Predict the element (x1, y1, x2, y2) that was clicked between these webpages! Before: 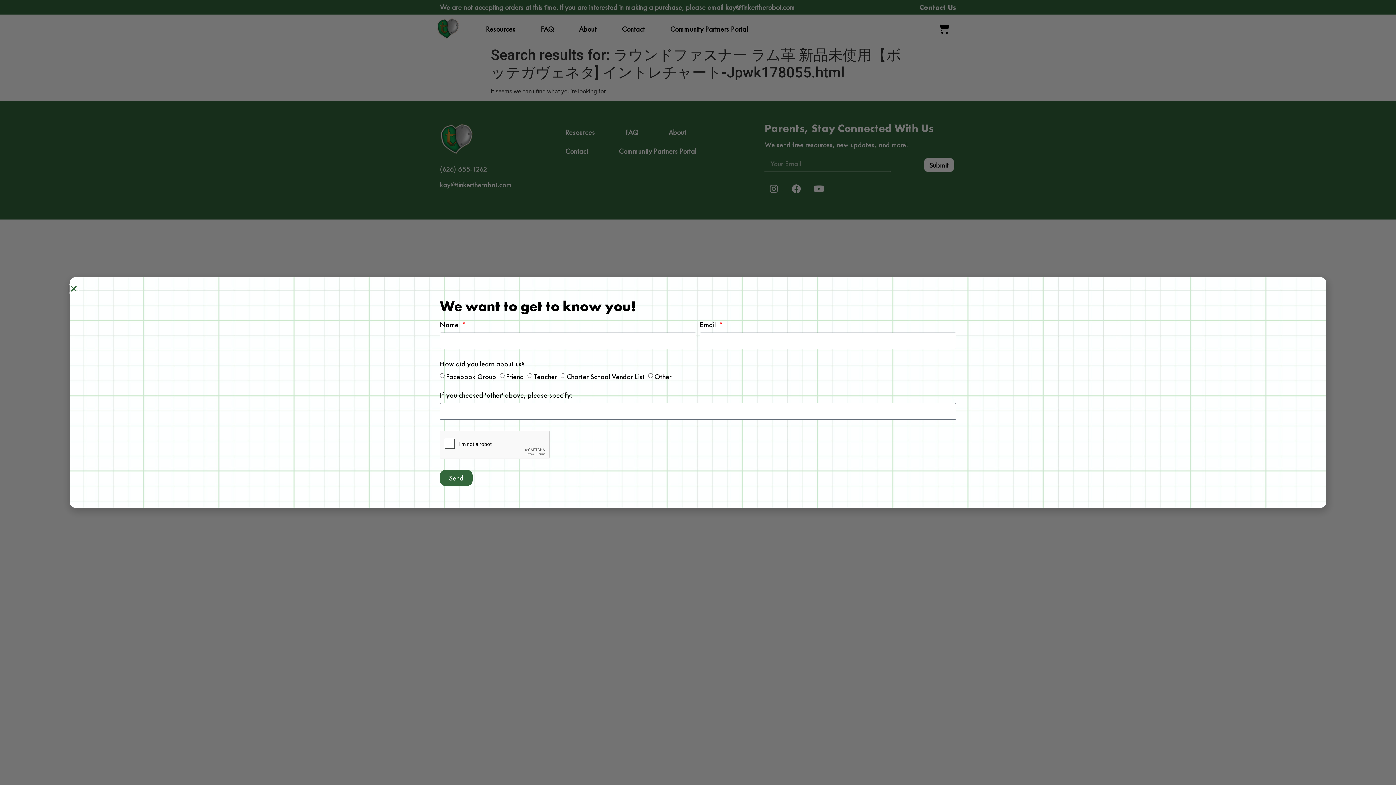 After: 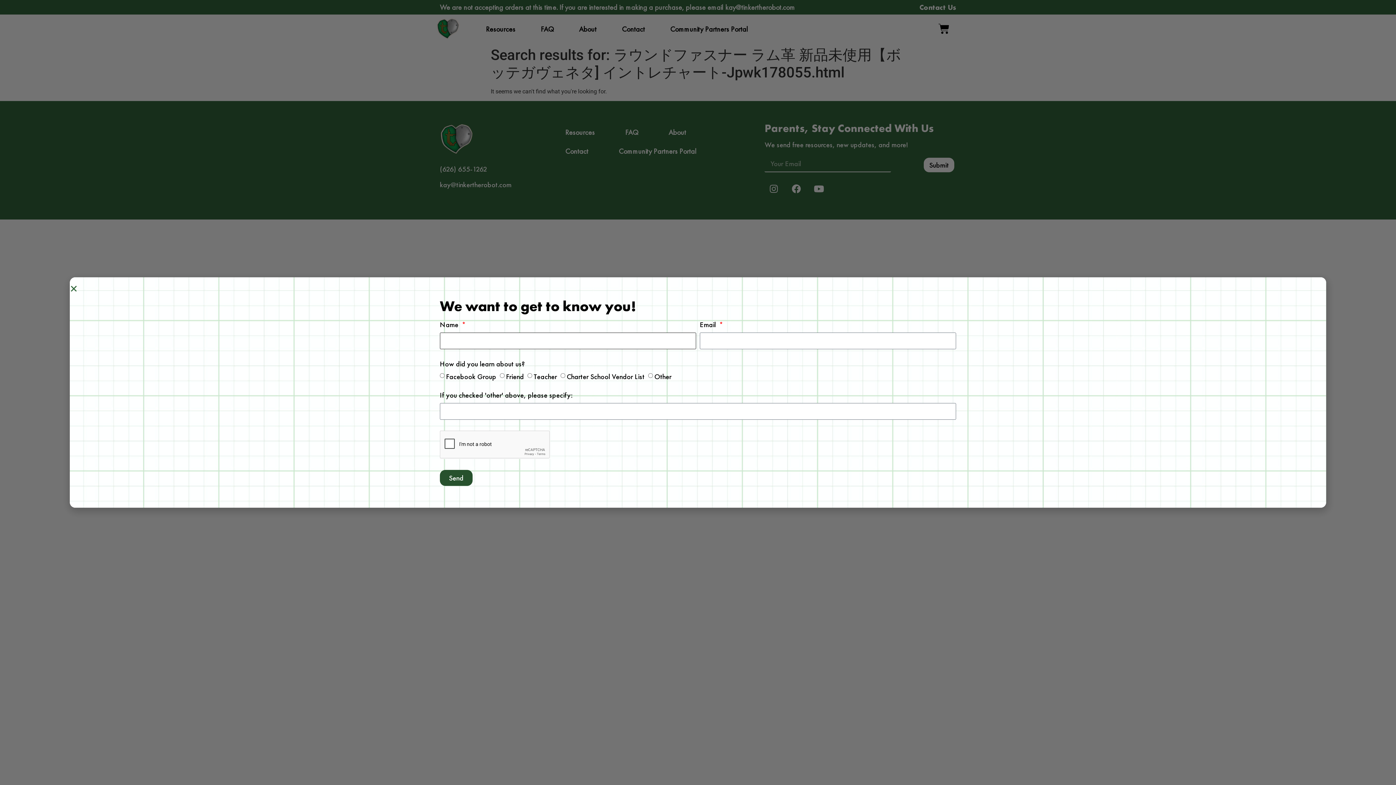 Action: bbox: (440, 470, 472, 486) label: Send